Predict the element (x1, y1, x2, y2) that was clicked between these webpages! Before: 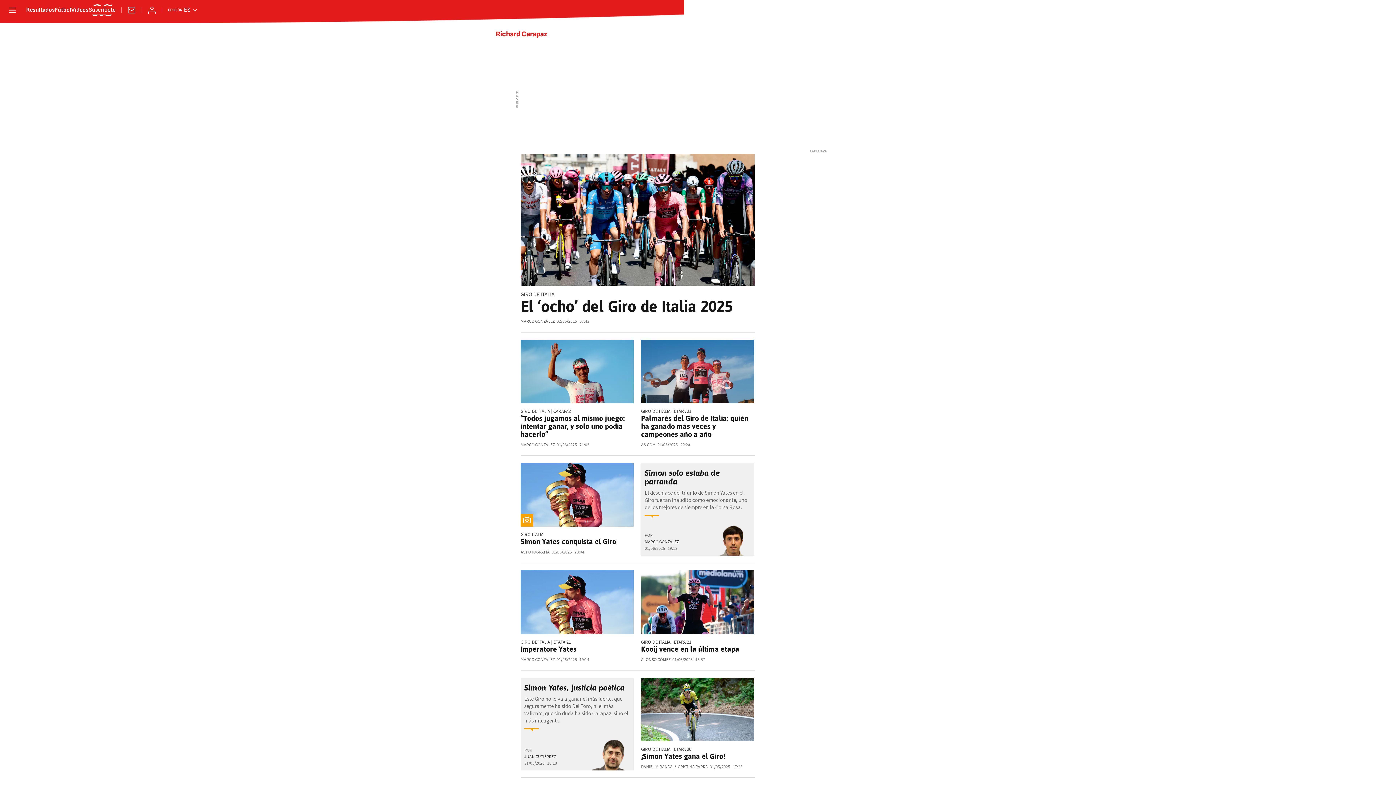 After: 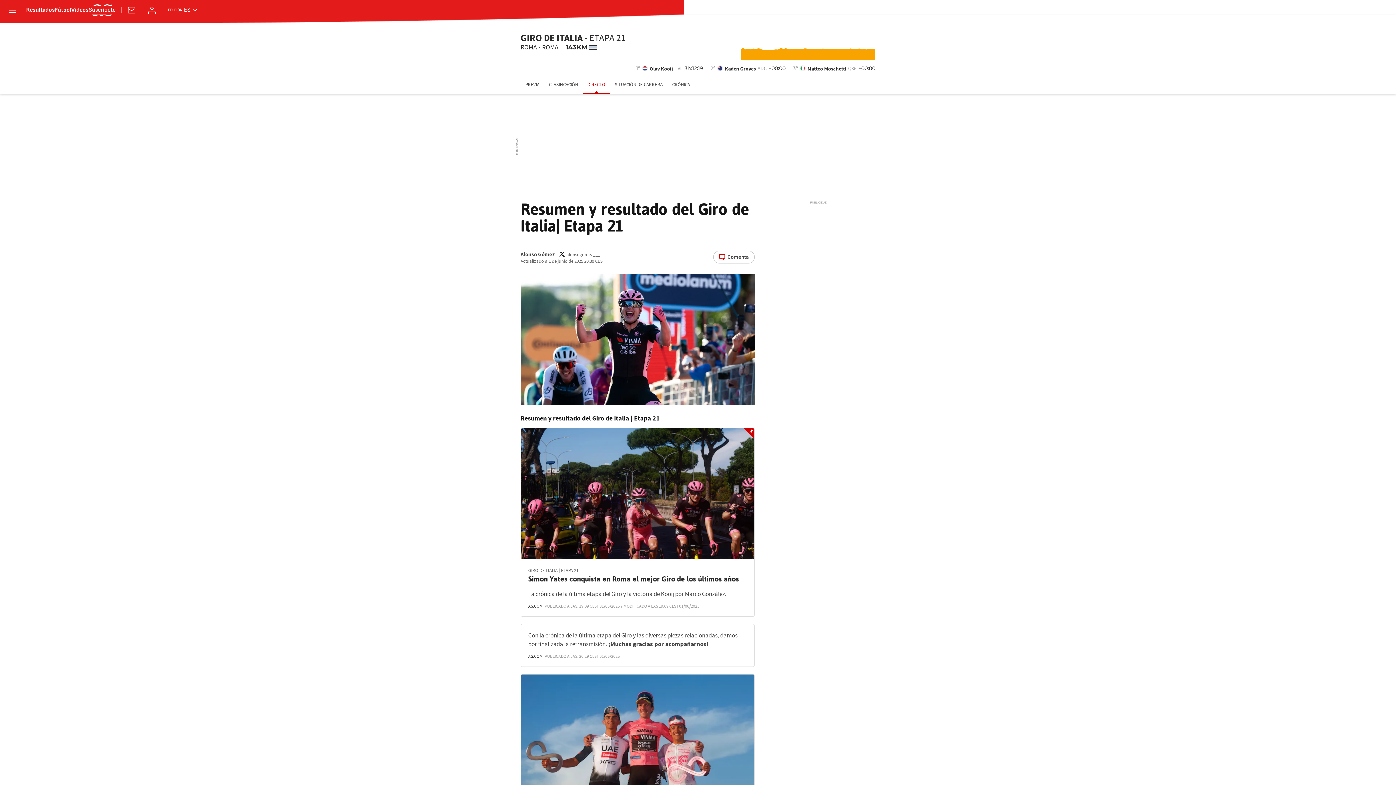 Action: bbox: (641, 570, 754, 634)